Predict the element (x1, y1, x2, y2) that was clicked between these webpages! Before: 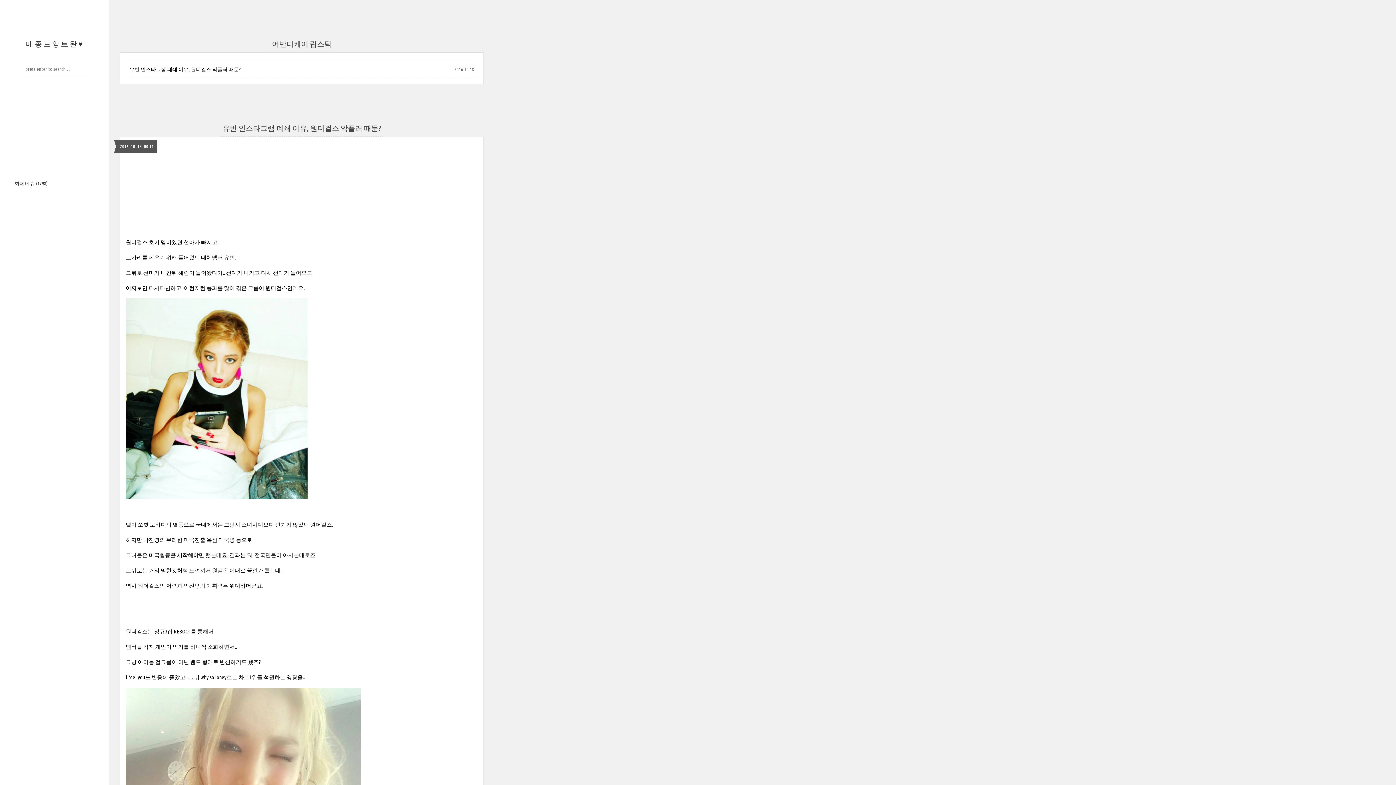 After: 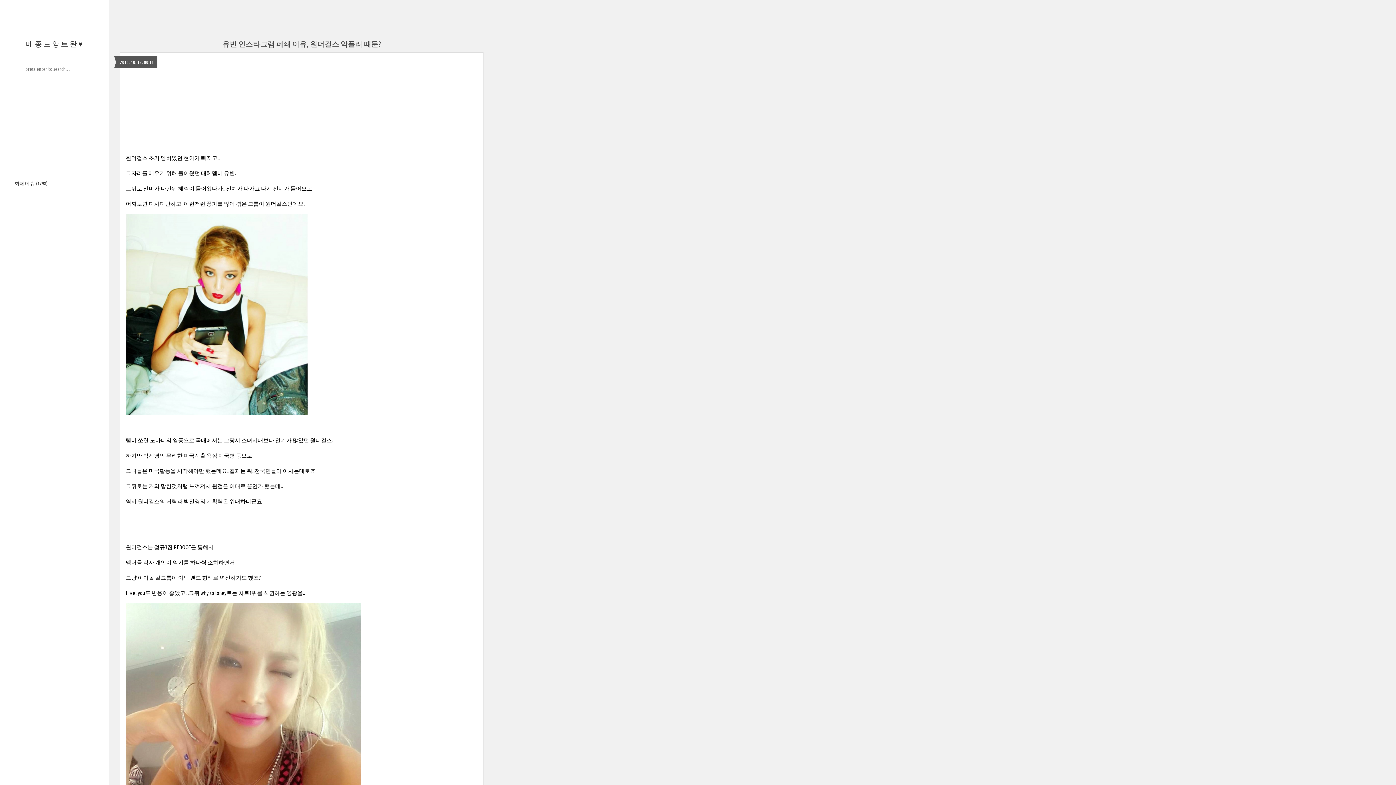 Action: bbox: (129, 65, 240, 72) label: 유빈 인스타그램 폐쇄 이유, 원더걸스 악플러 때문?